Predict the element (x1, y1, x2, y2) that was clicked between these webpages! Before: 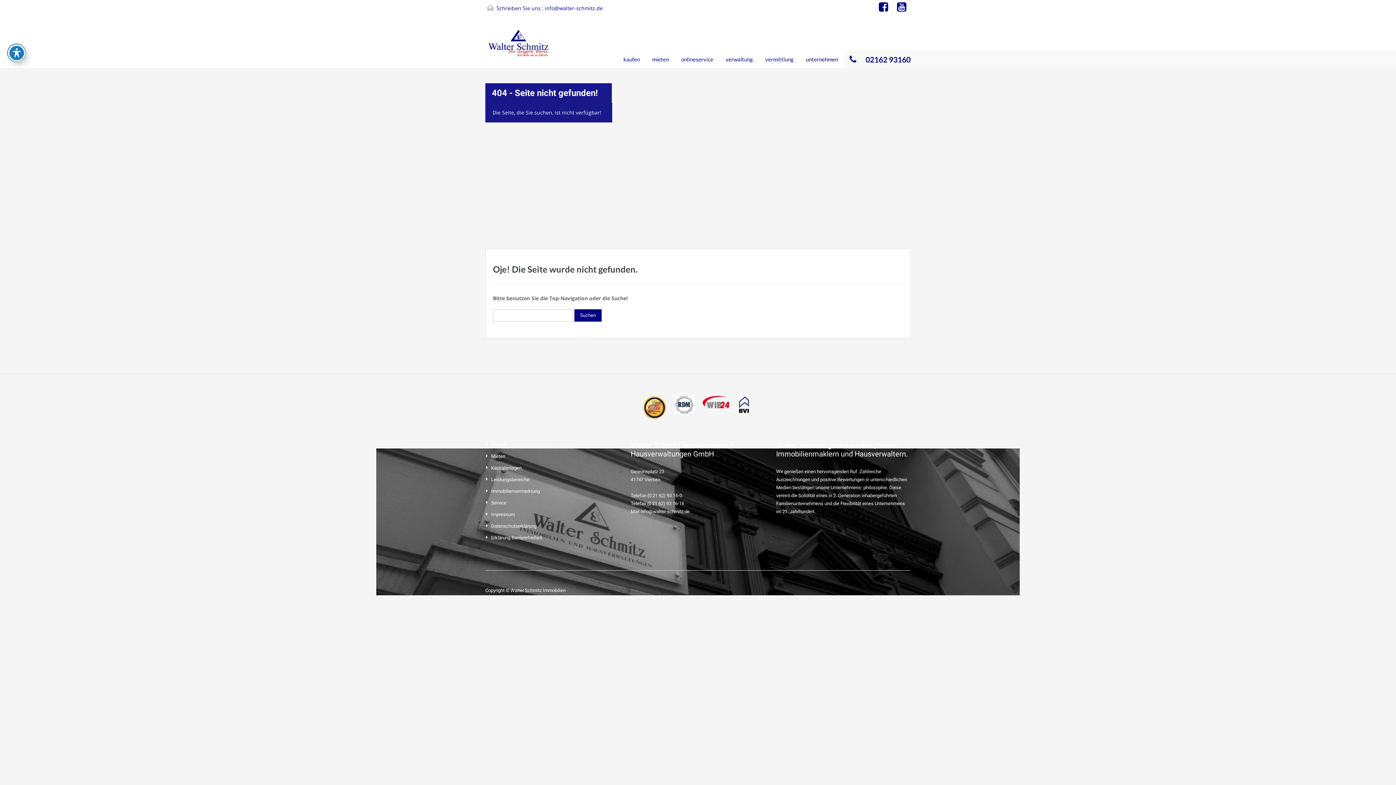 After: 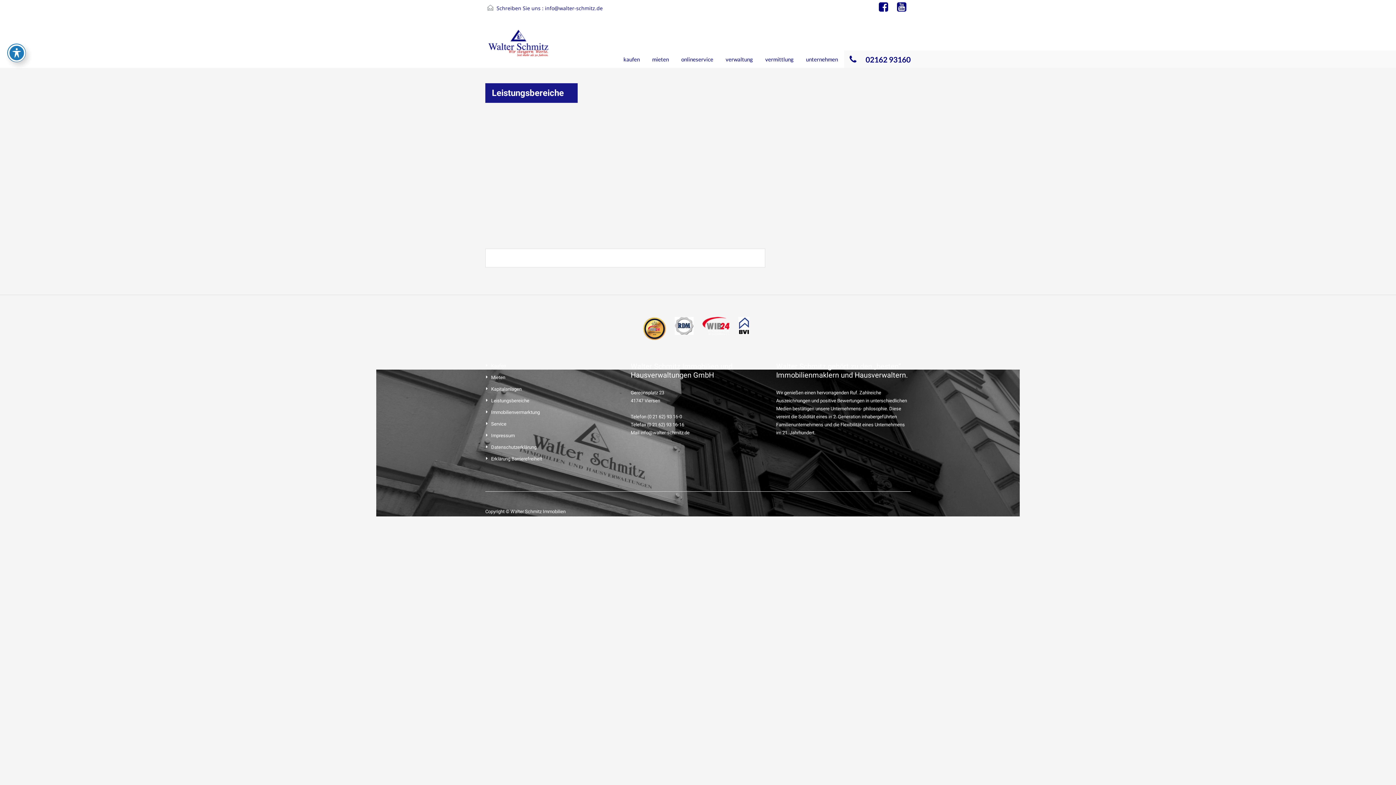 Action: bbox: (491, 477, 529, 482) label: Leistungsbereiche